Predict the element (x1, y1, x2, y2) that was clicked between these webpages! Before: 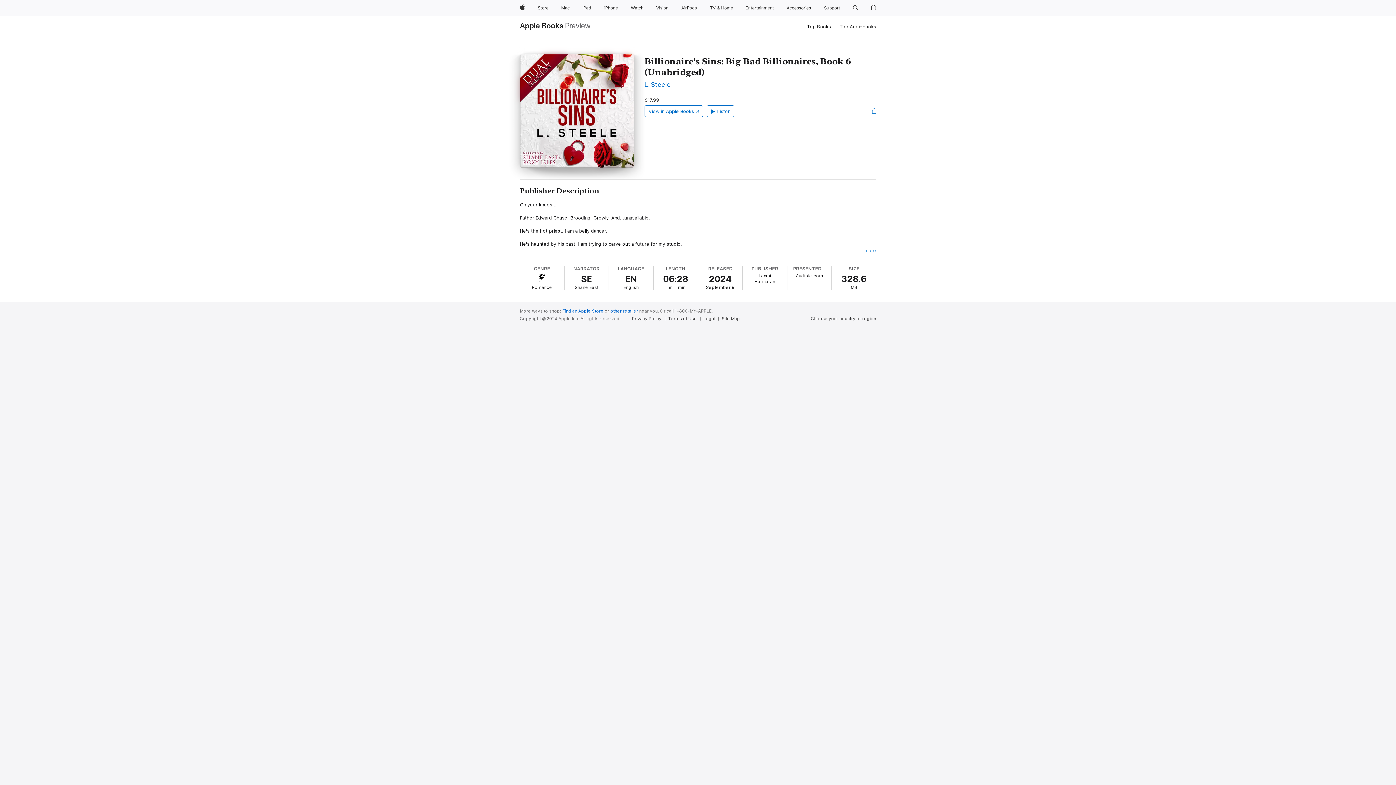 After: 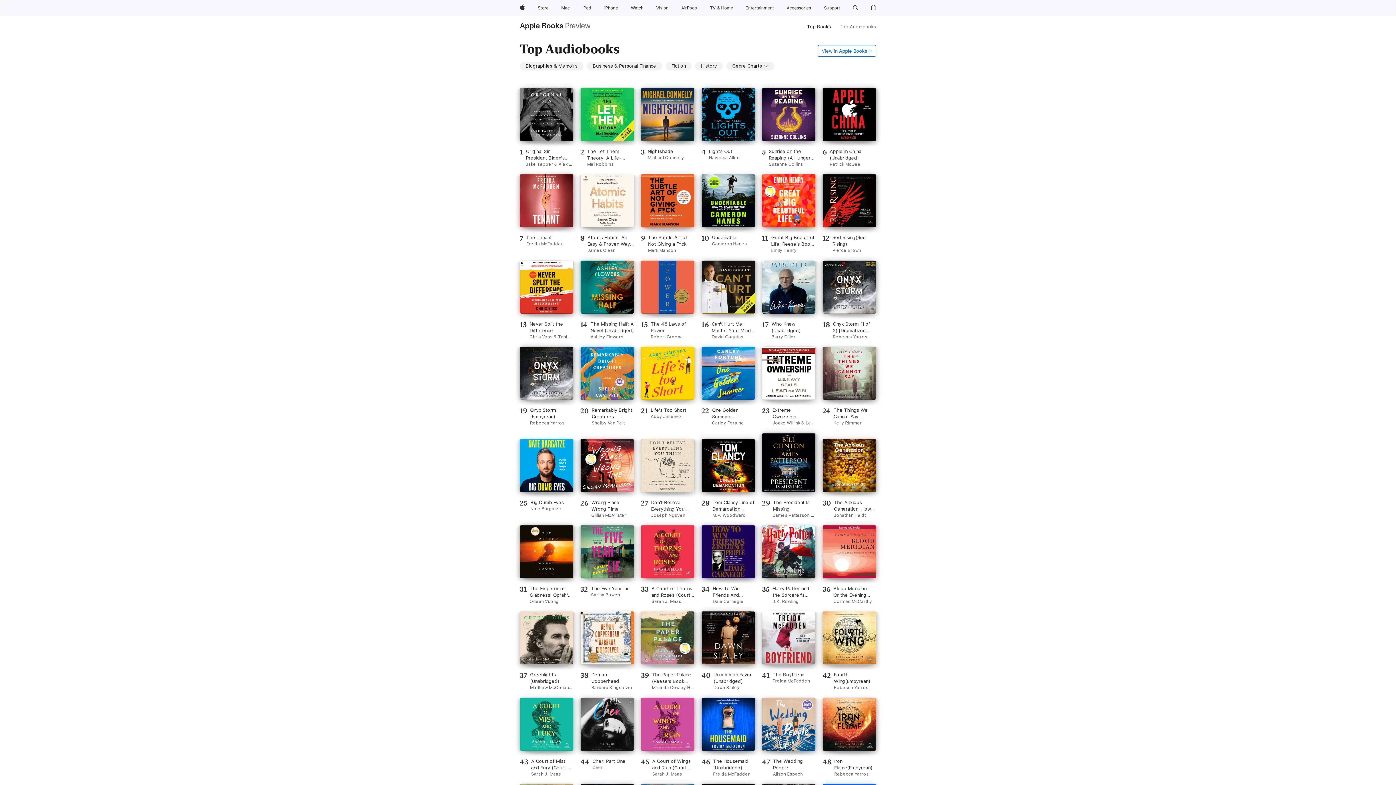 Action: bbox: (839, 22, 876, 30) label: Top Audiobooks